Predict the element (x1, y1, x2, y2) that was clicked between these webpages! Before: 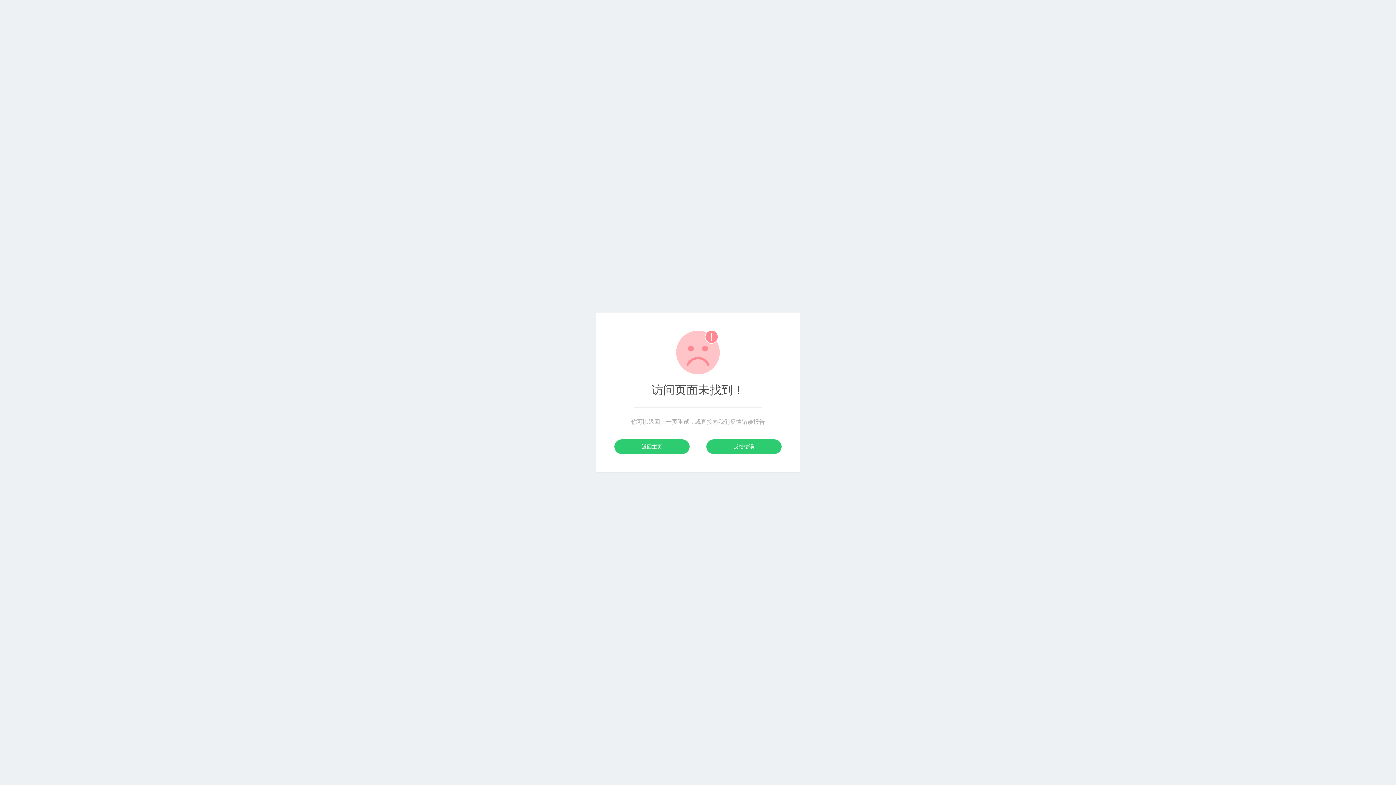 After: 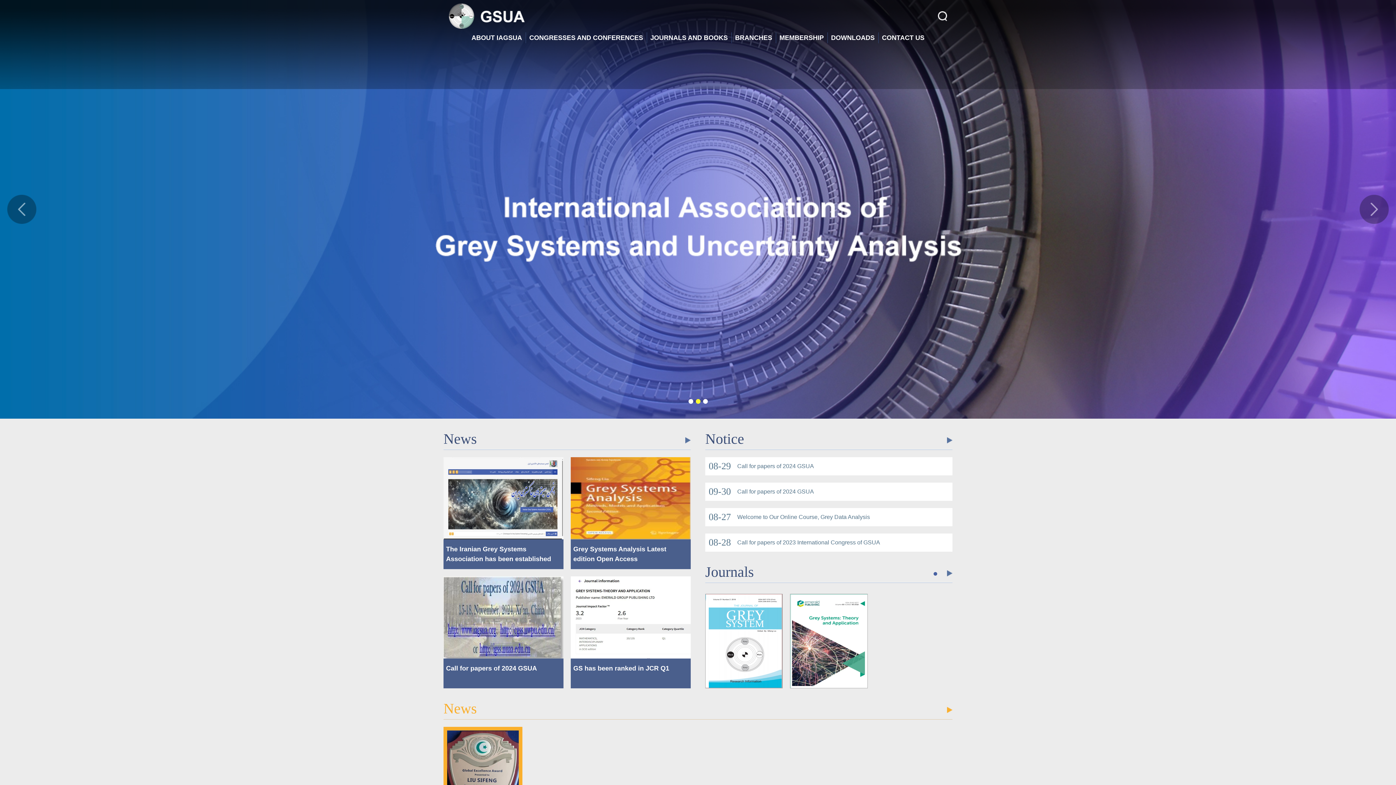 Action: label: 返回主页 bbox: (614, 439, 689, 454)